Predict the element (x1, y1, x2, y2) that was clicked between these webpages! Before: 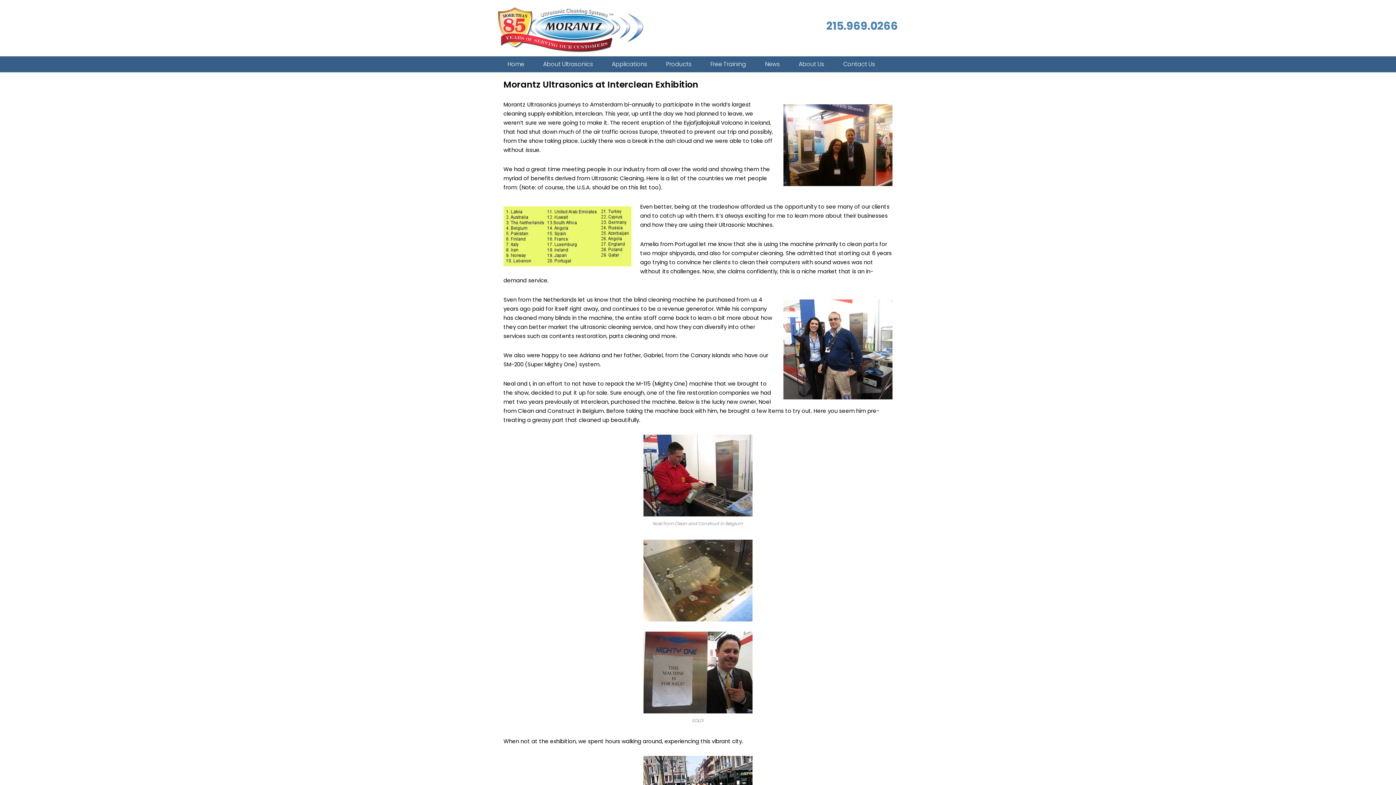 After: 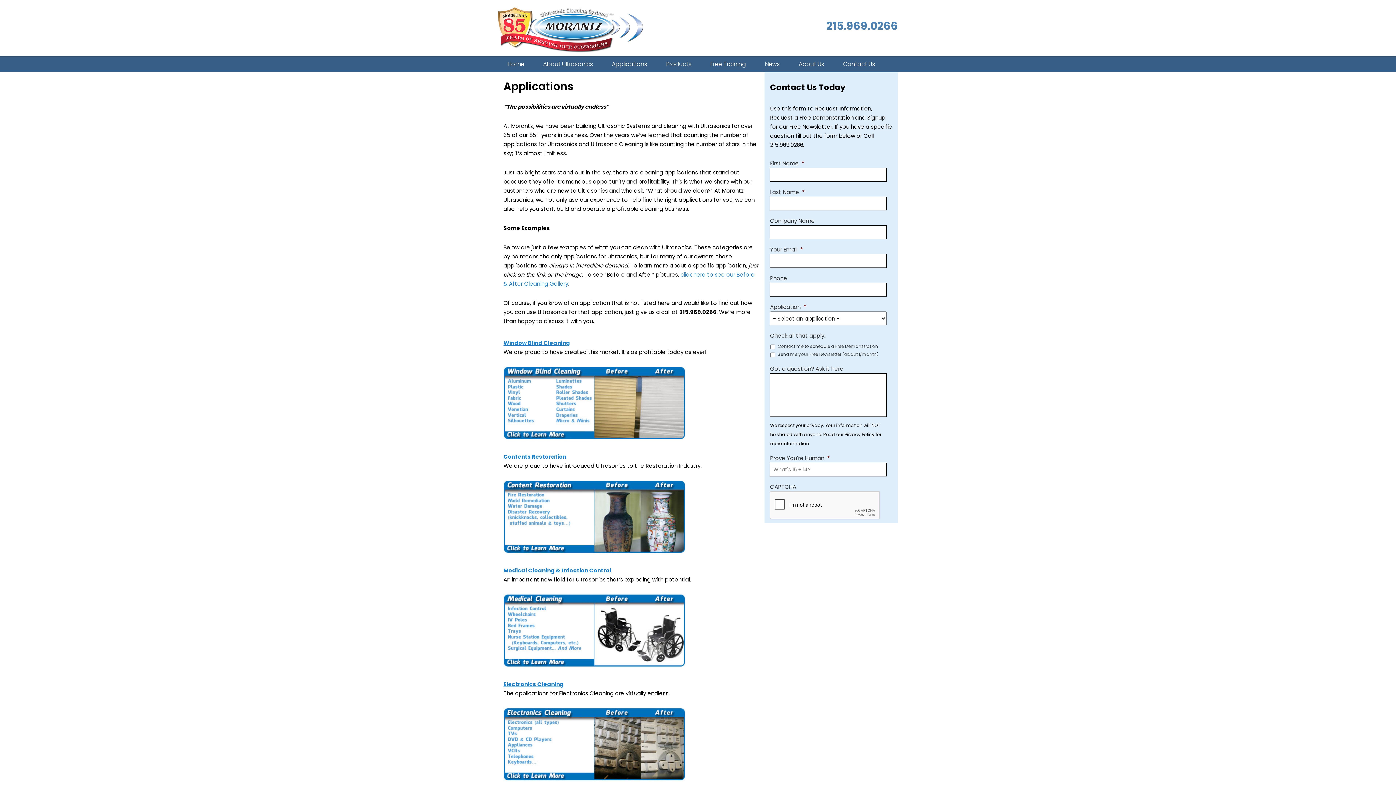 Action: bbox: (602, 56, 656, 72) label: Applications